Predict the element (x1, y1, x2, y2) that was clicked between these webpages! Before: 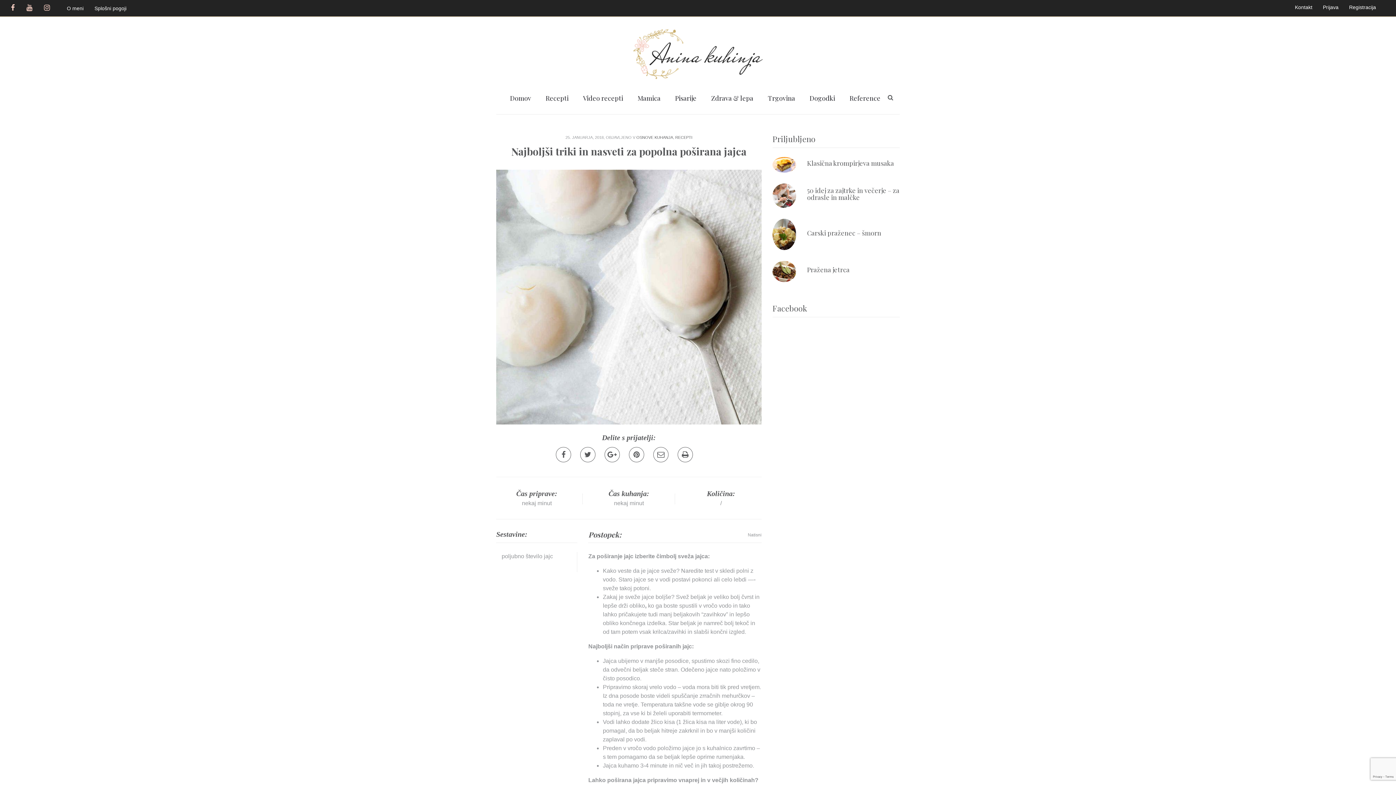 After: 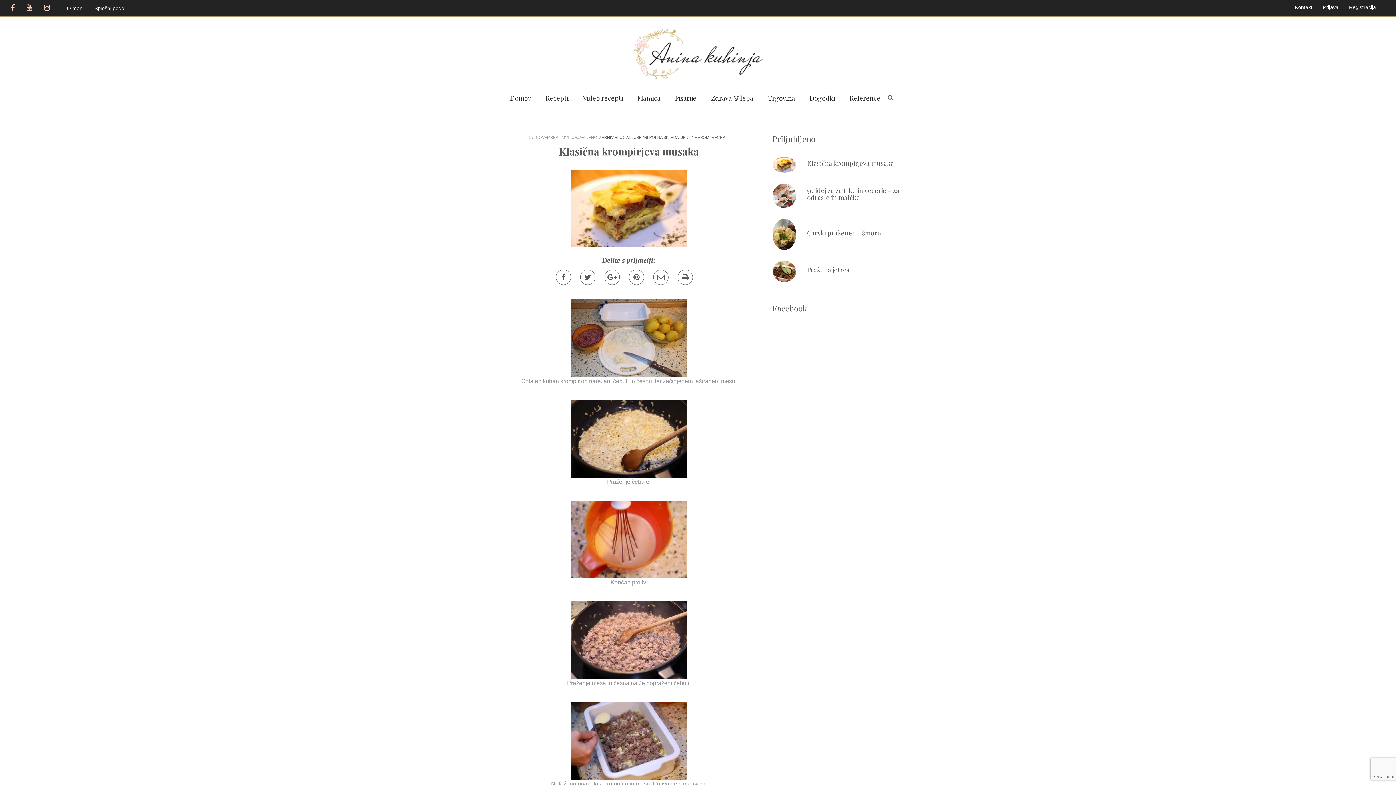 Action: label: Klasična krompirjeva musaka bbox: (807, 158, 894, 167)